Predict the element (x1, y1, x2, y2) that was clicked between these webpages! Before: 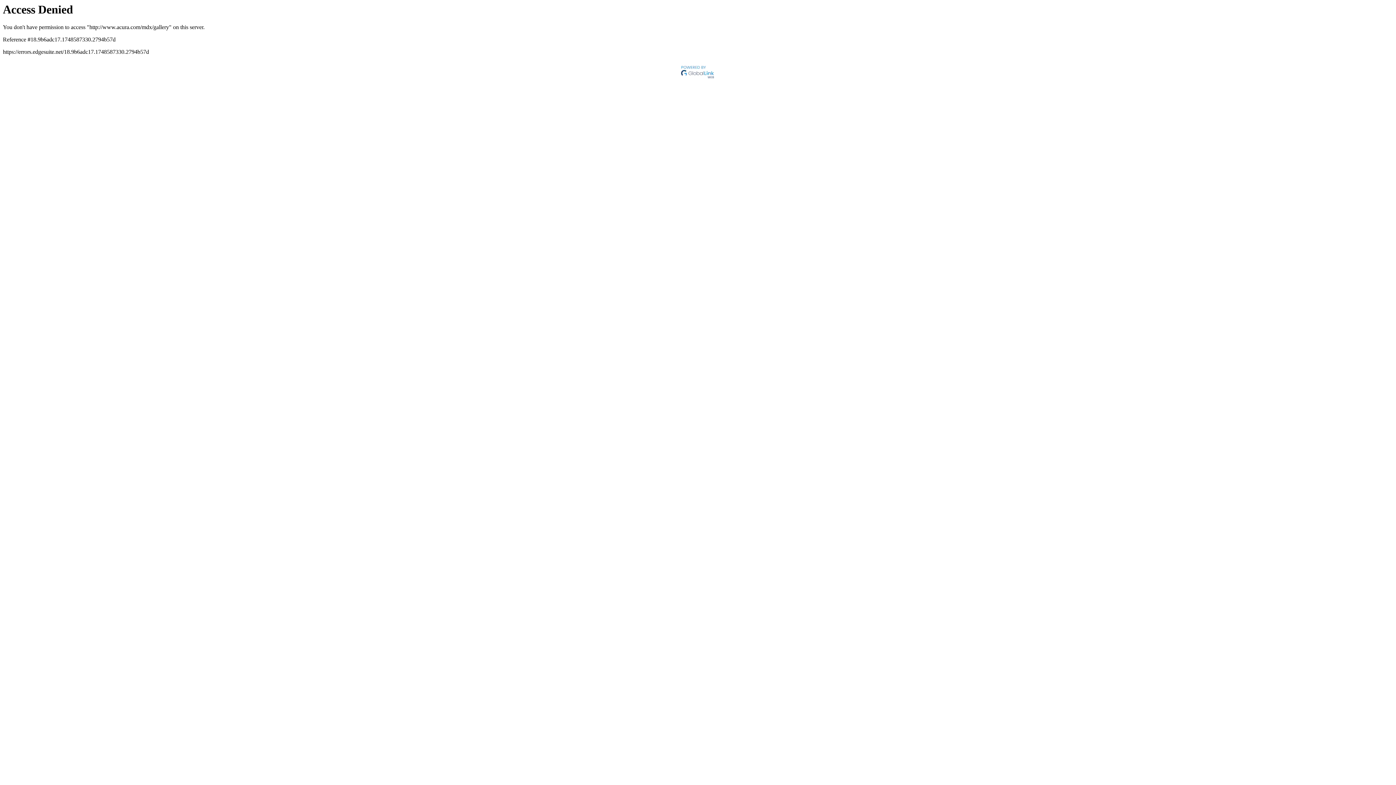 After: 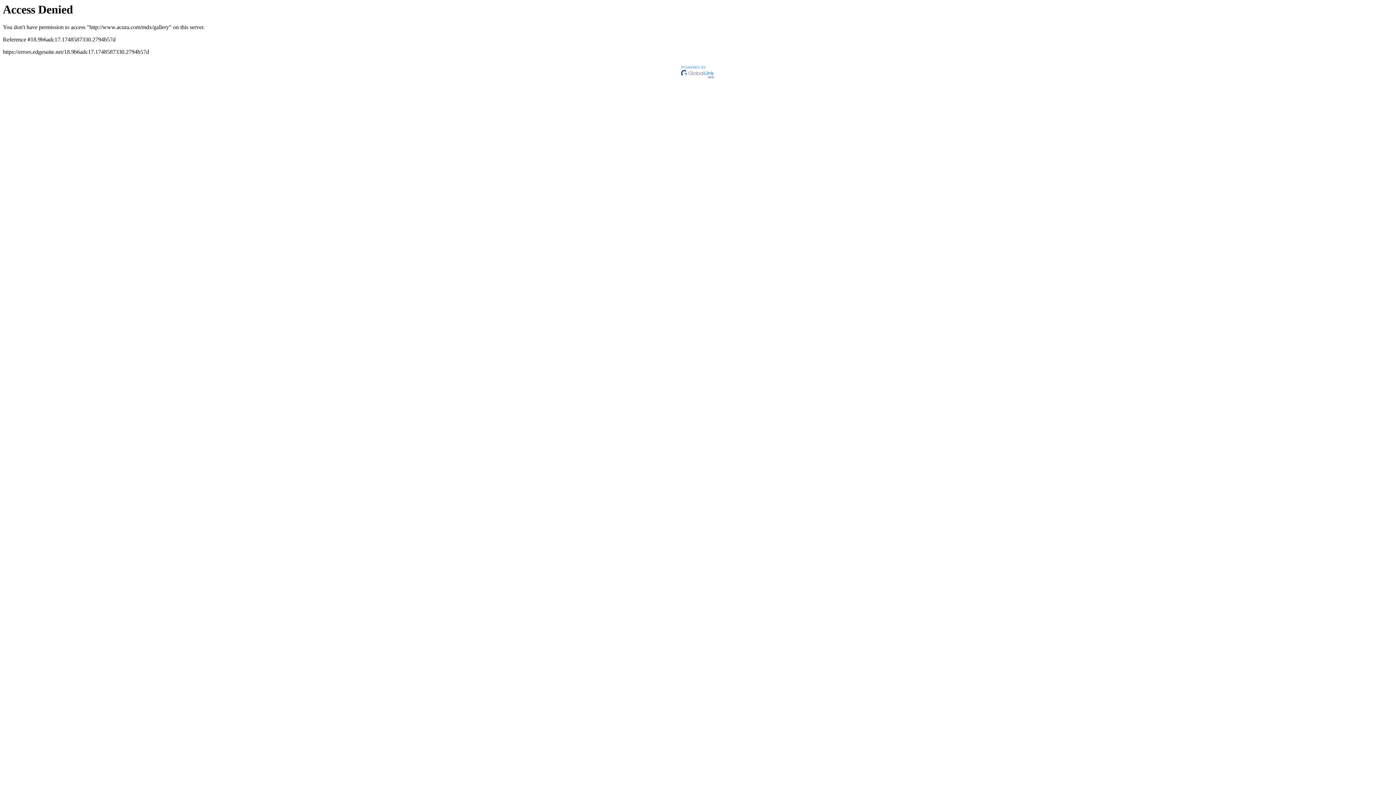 Action: bbox: (680, 75, 716, 81)